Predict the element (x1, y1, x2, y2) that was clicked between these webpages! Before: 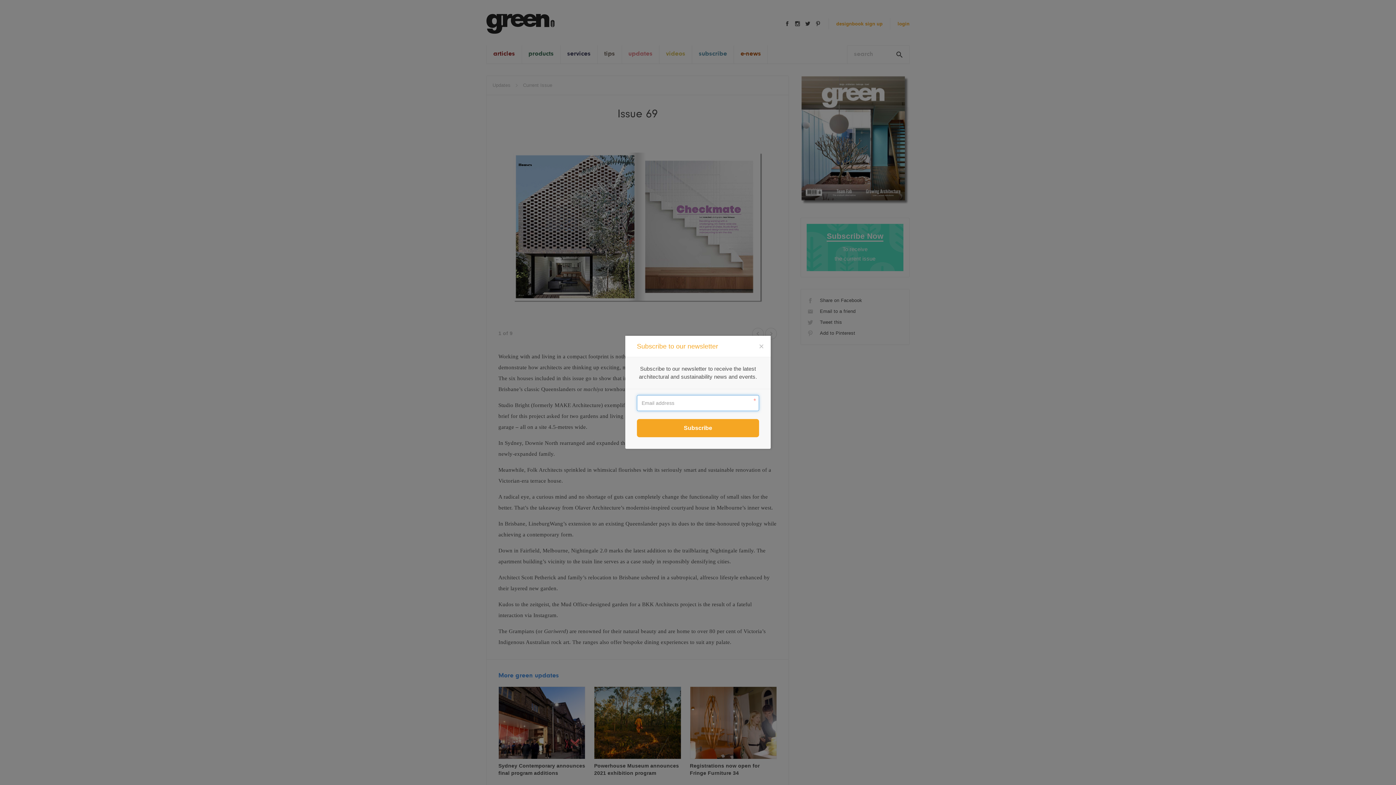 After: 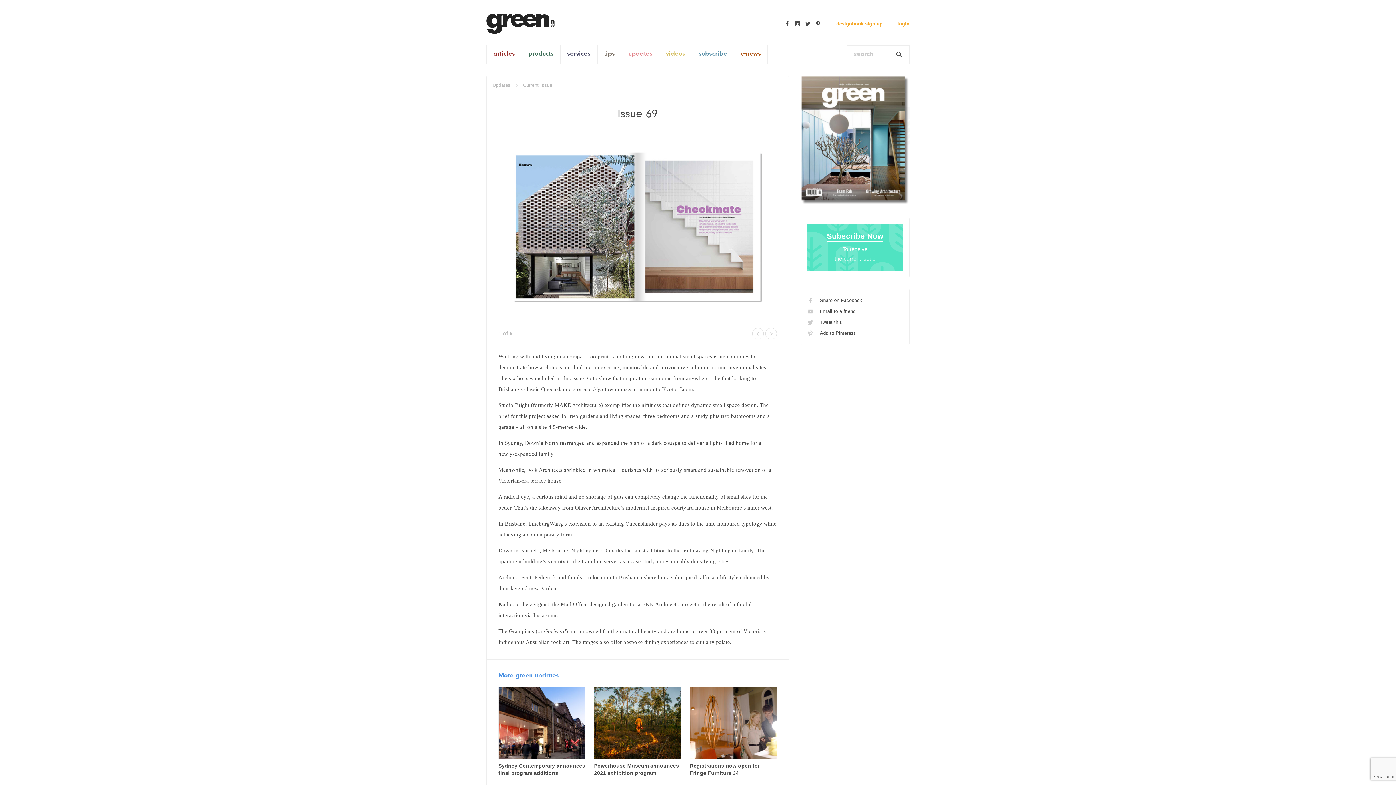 Action: bbox: (755, 340, 767, 352)